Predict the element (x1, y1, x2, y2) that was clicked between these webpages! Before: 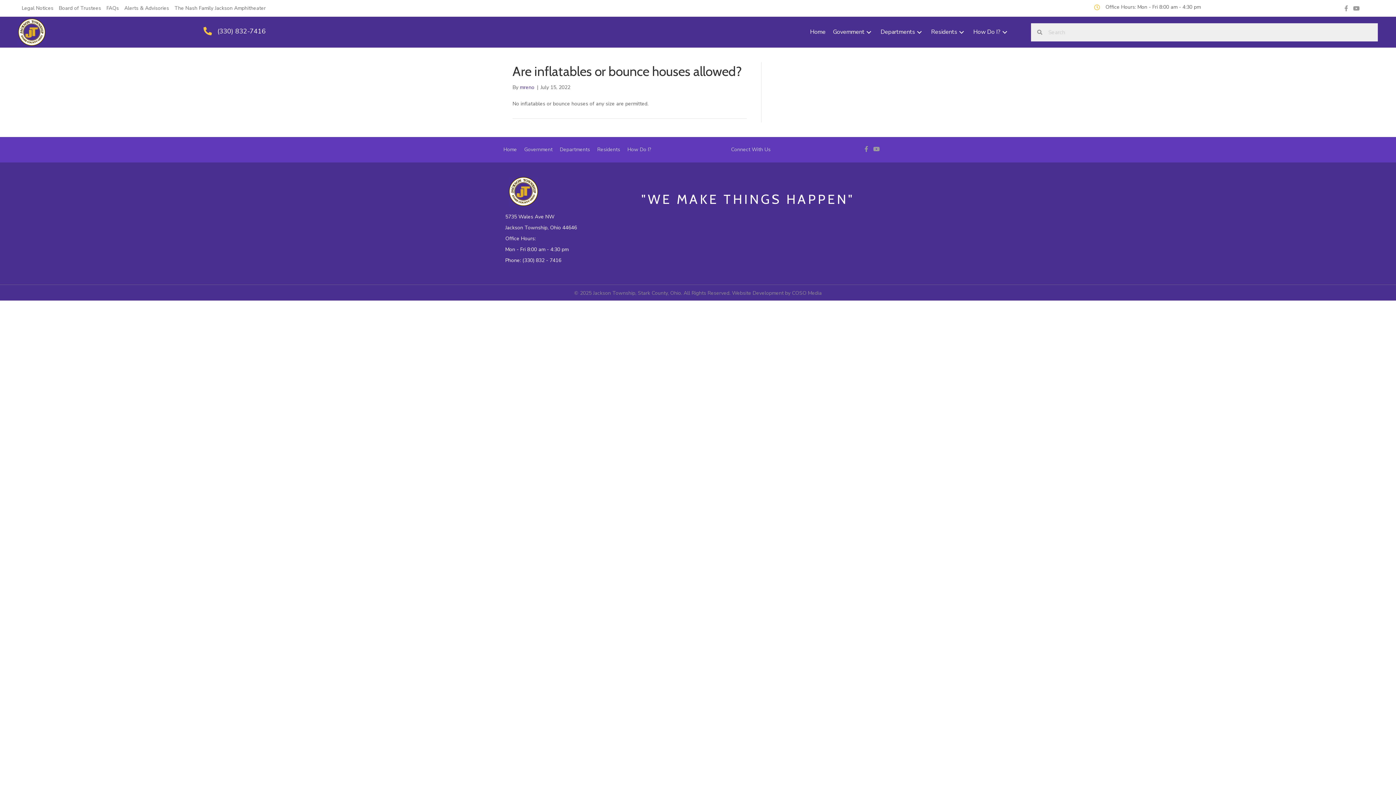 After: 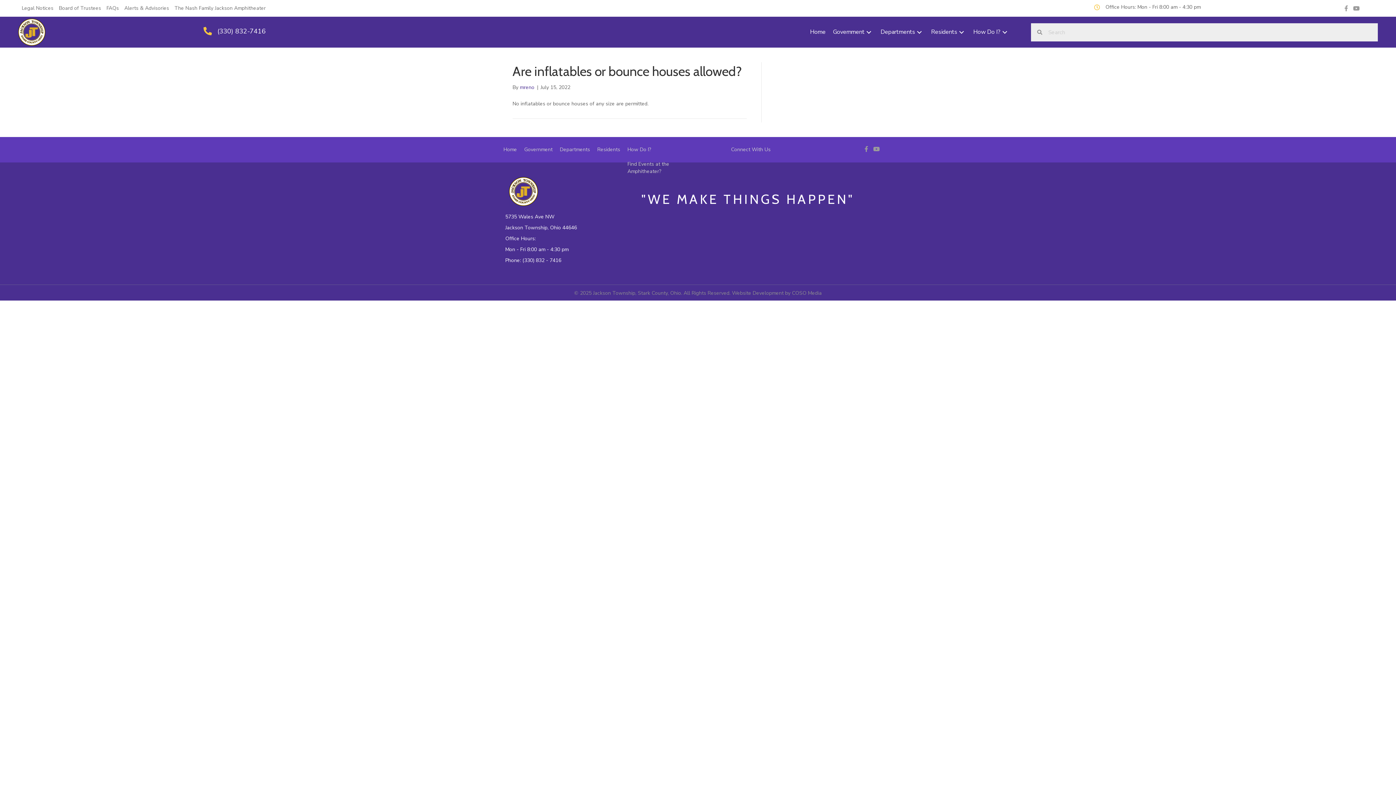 Action: bbox: (624, 142, 654, 157) label: How Do I?